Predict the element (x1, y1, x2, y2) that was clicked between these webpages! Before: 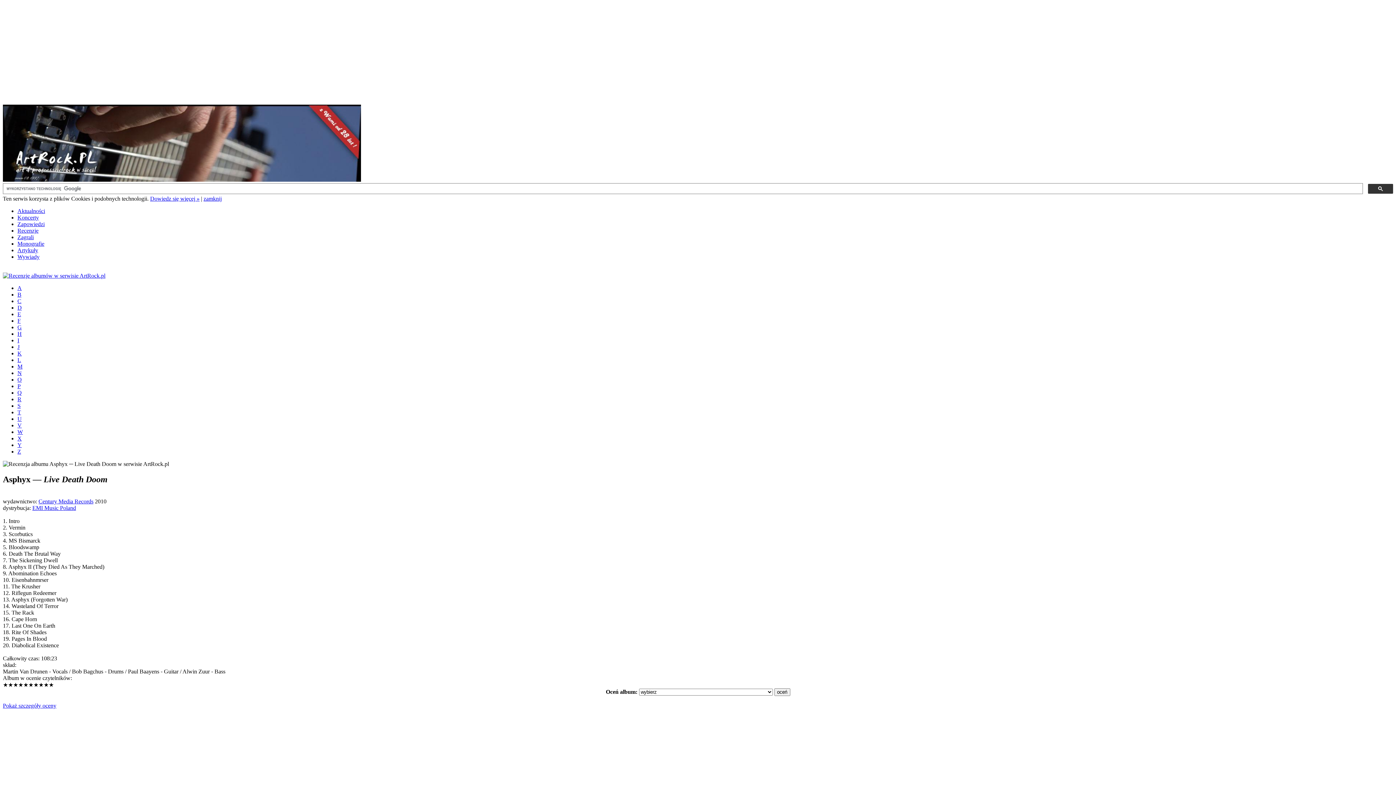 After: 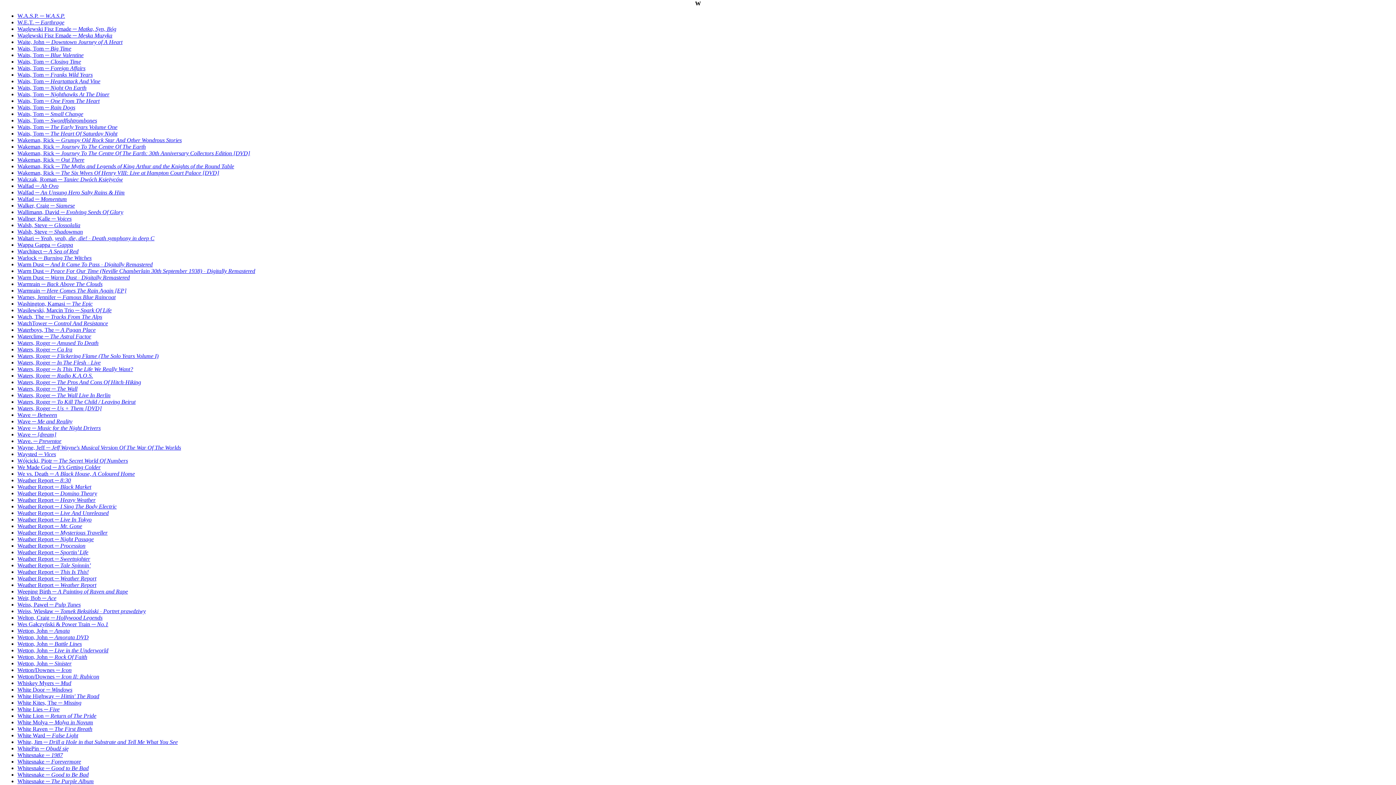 Action: bbox: (17, 429, 22, 435) label: W